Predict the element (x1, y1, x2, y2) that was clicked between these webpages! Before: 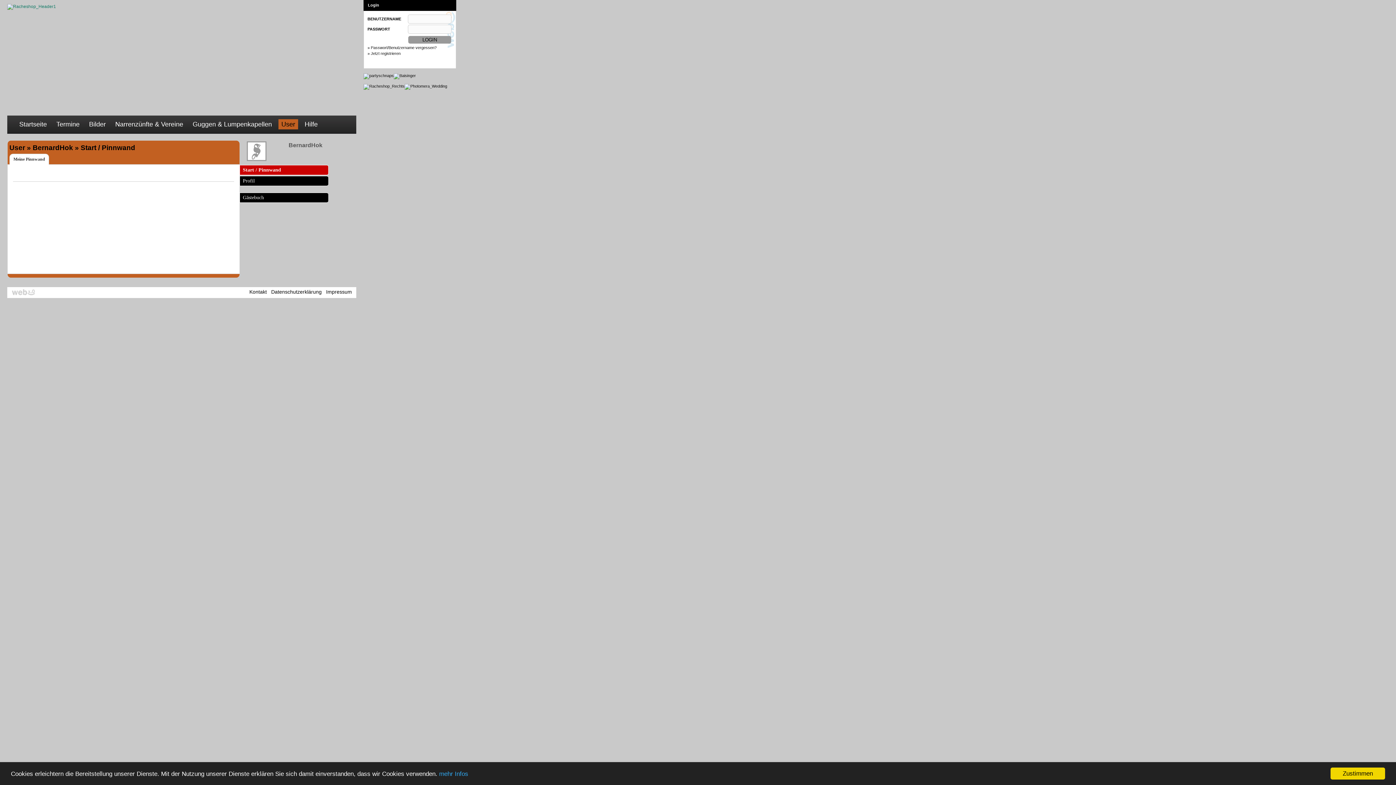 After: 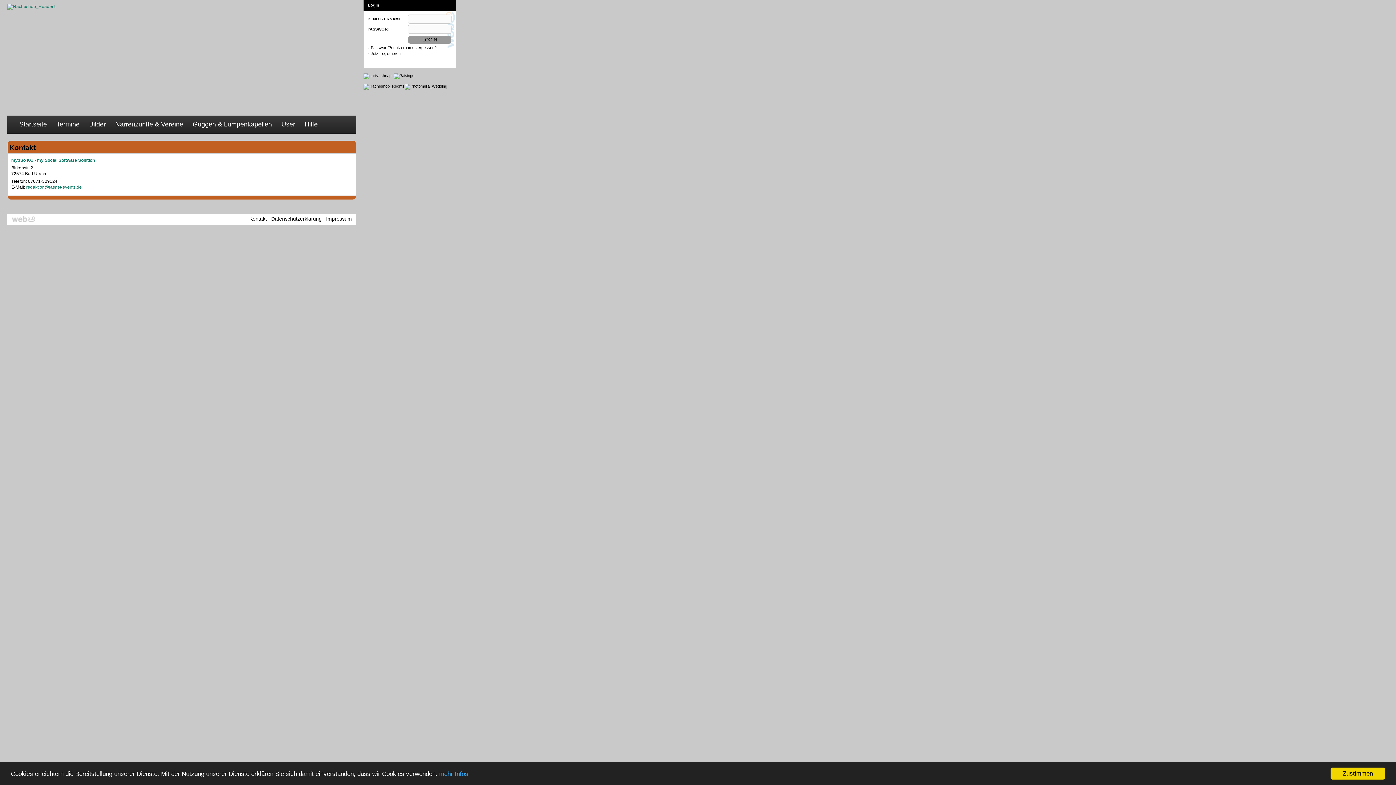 Action: label: Kontakt bbox: (249, 287, 271, 296)